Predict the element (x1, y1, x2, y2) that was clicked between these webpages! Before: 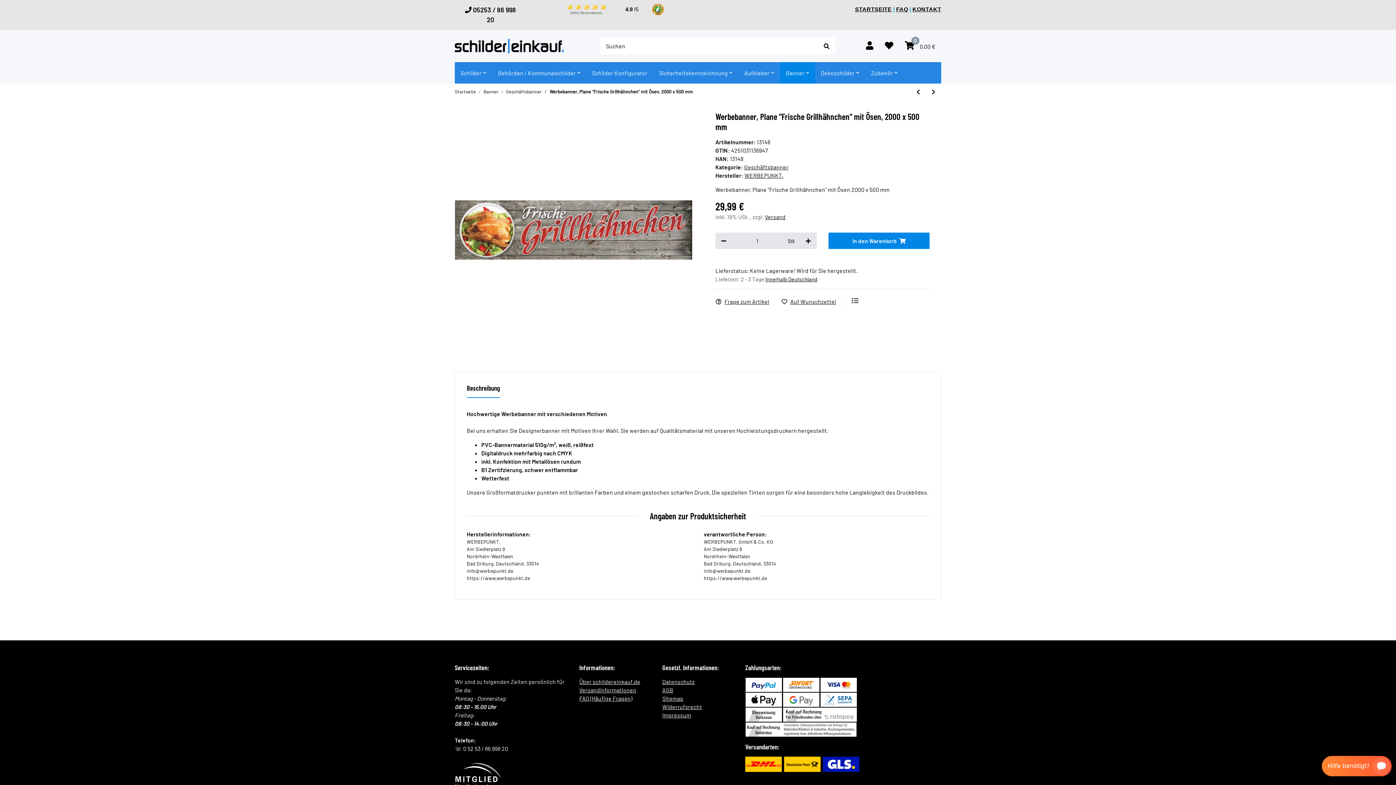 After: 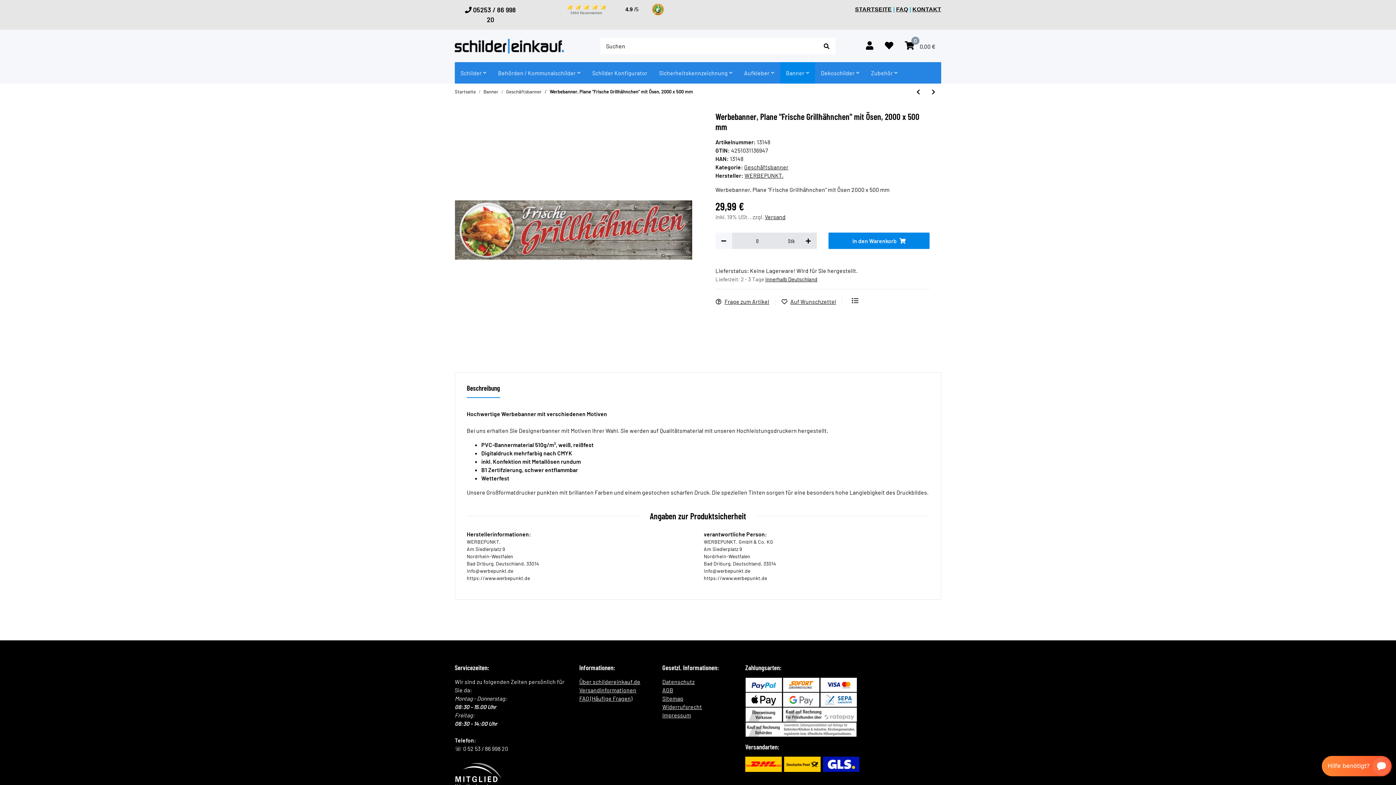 Action: bbox: (715, 232, 732, 249) label: Menge verringern